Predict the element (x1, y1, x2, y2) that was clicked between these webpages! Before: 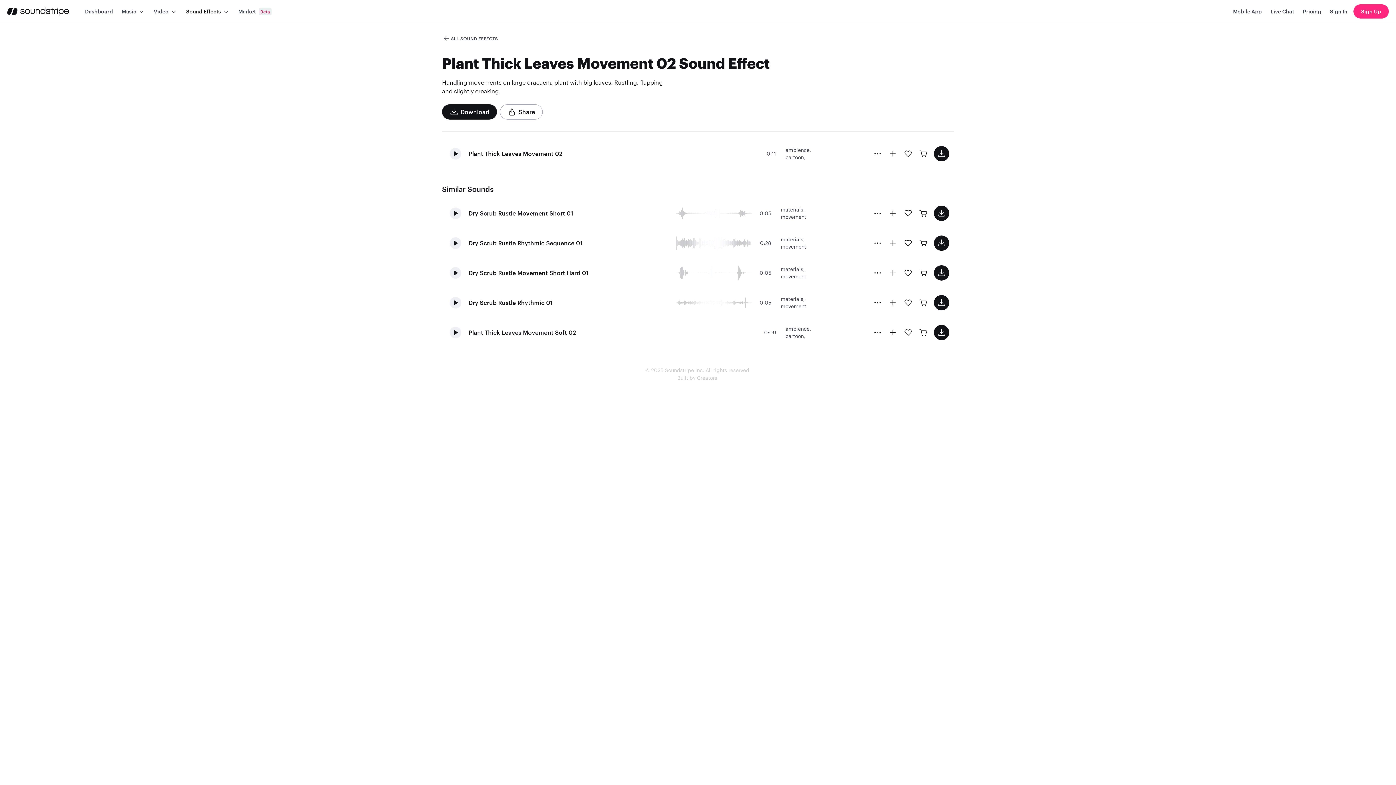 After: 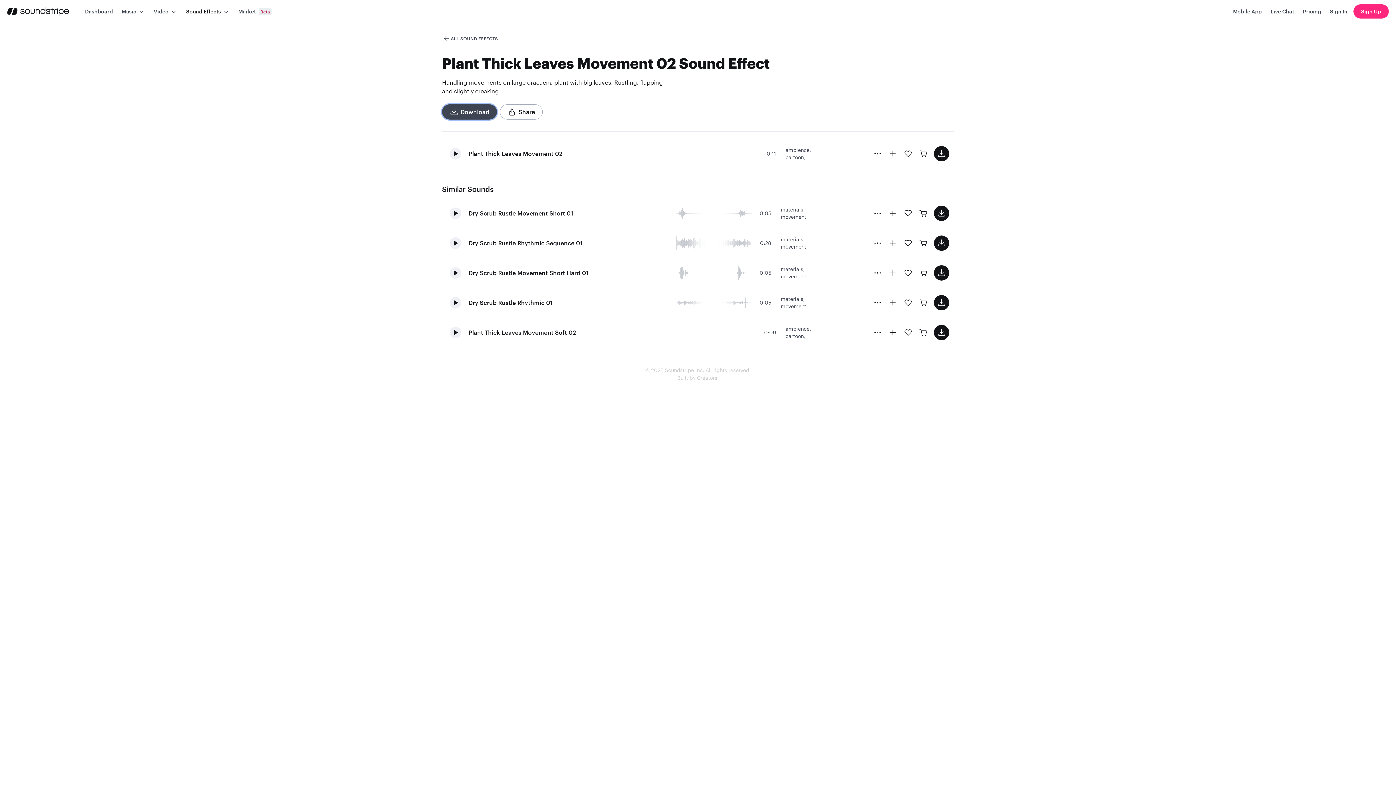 Action: label: Download bbox: (442, 104, 497, 119)